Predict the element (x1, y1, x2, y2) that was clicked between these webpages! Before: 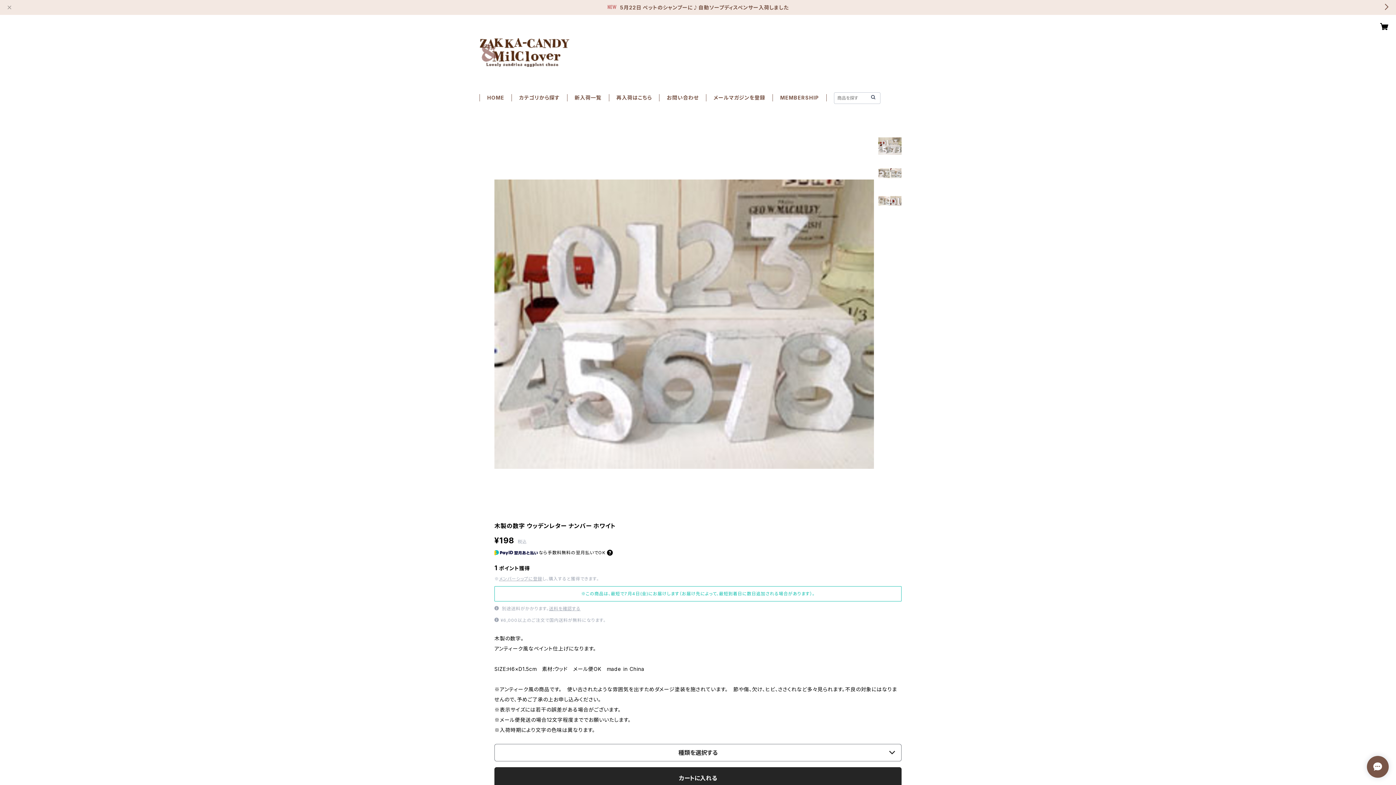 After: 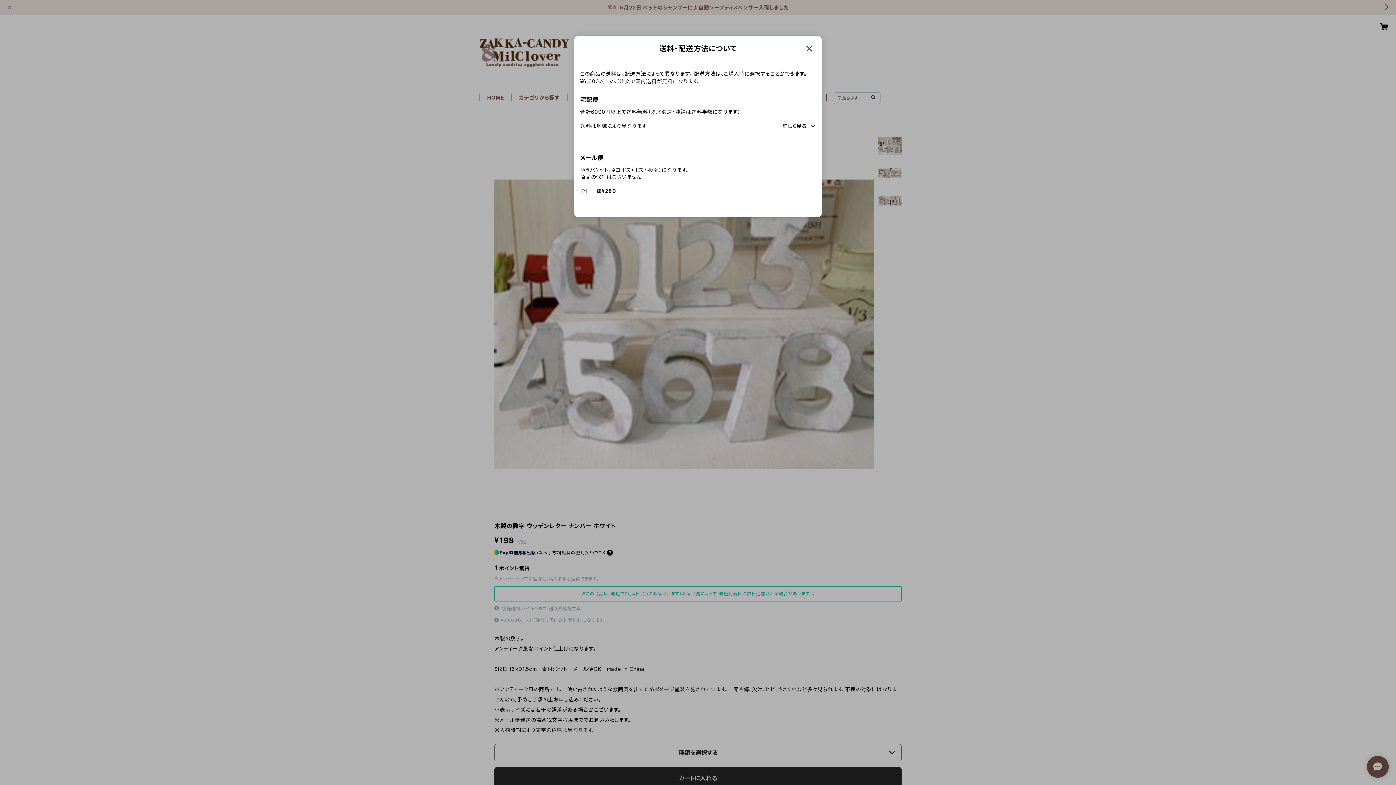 Action: bbox: (549, 606, 580, 611) label: 送料を確認する